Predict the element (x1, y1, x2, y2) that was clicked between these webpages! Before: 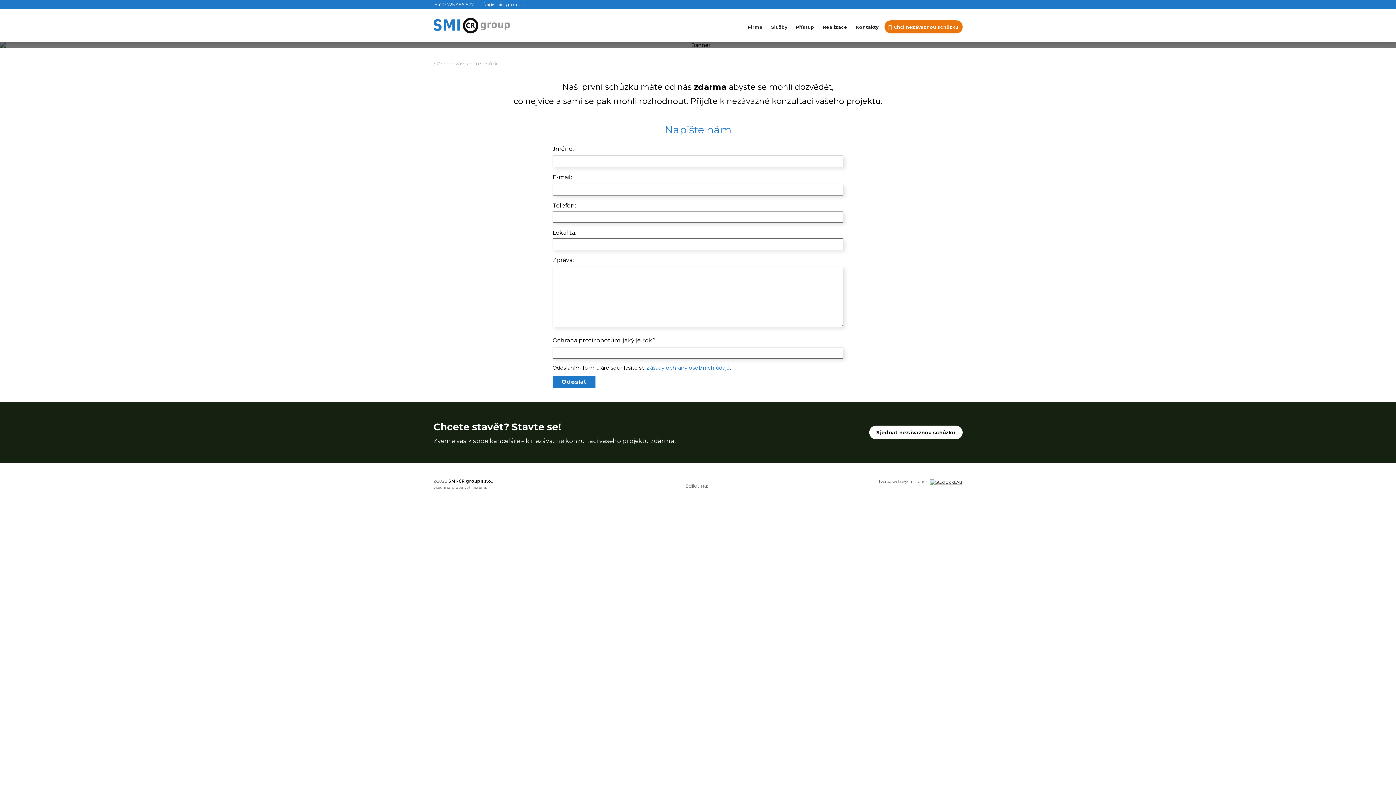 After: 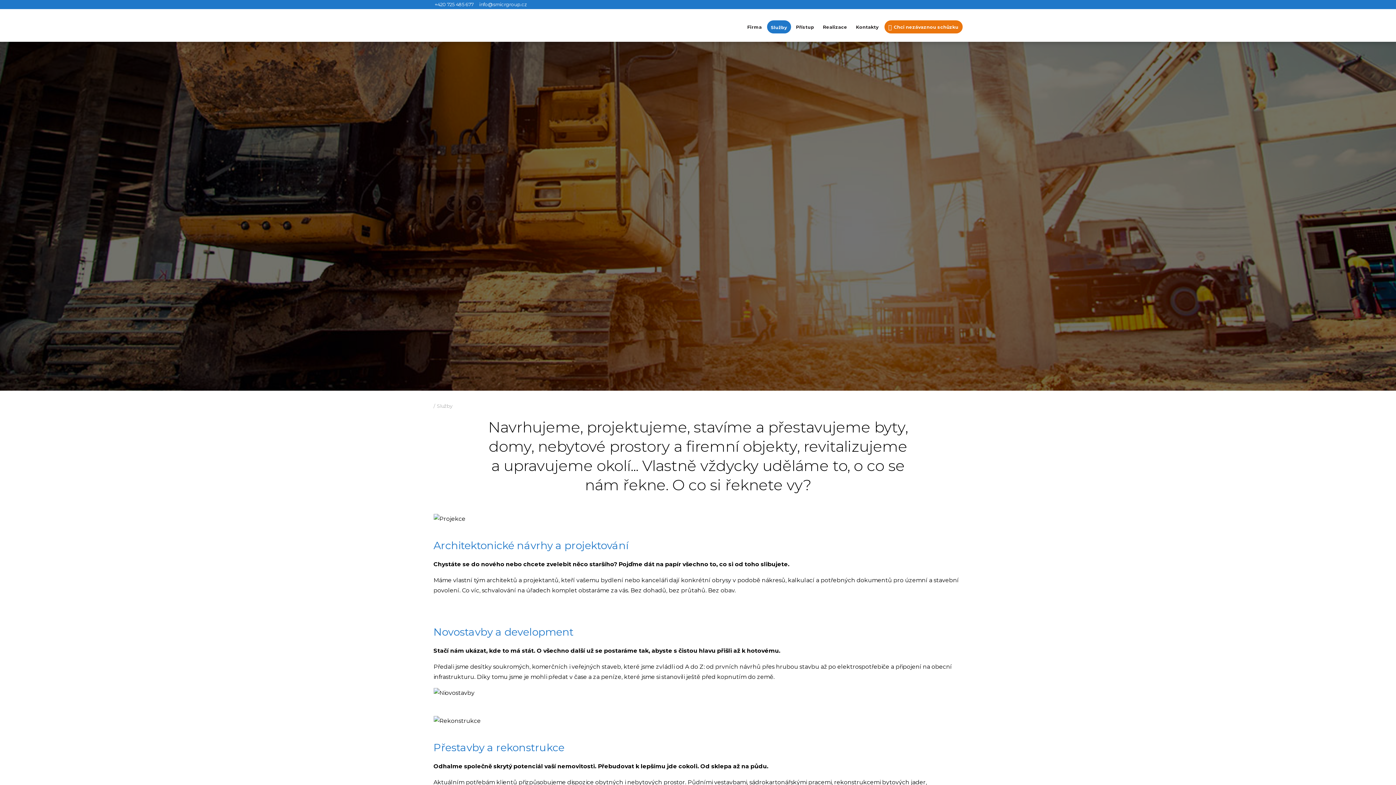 Action: bbox: (767, 20, 791, 33) label: Služby